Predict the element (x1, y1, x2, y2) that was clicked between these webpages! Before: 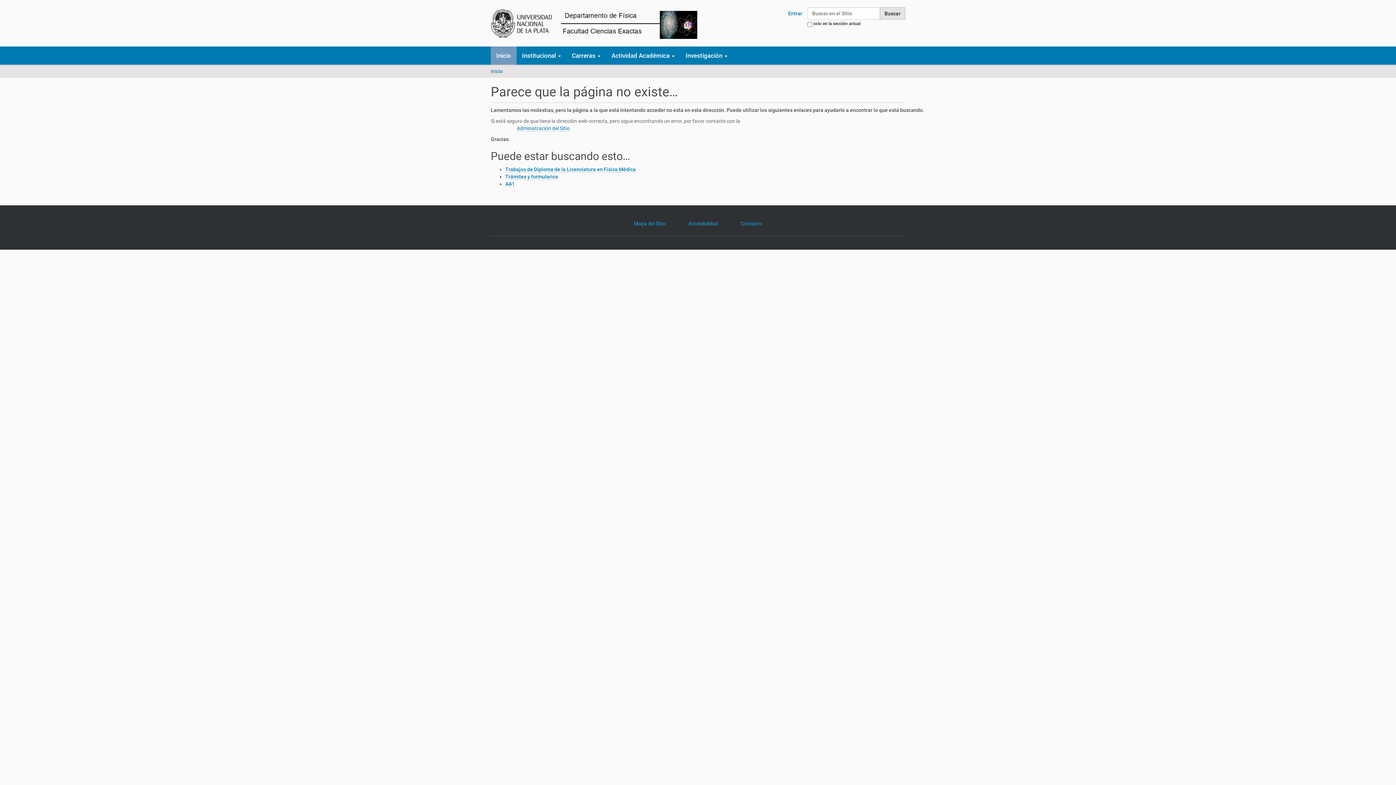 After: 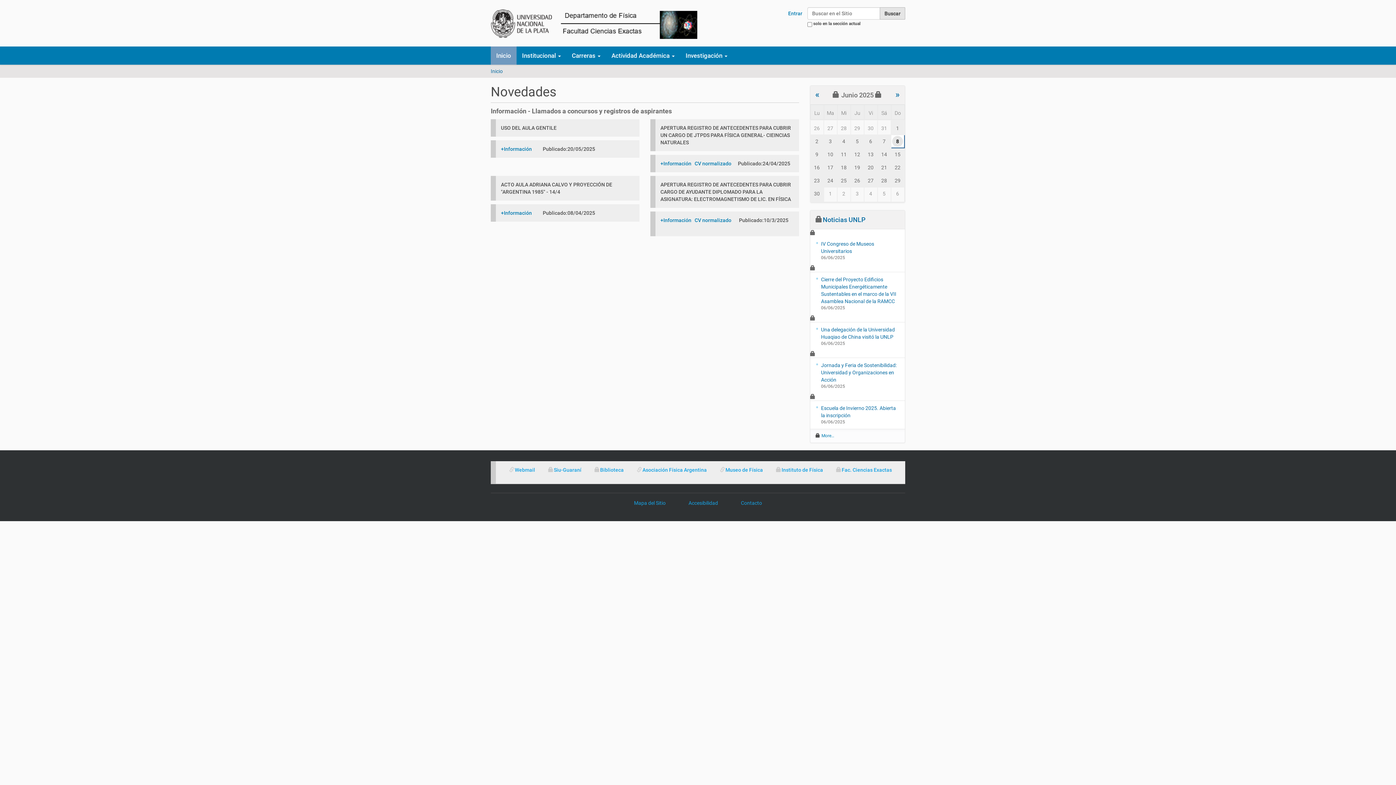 Action: bbox: (490, 5, 709, 41)